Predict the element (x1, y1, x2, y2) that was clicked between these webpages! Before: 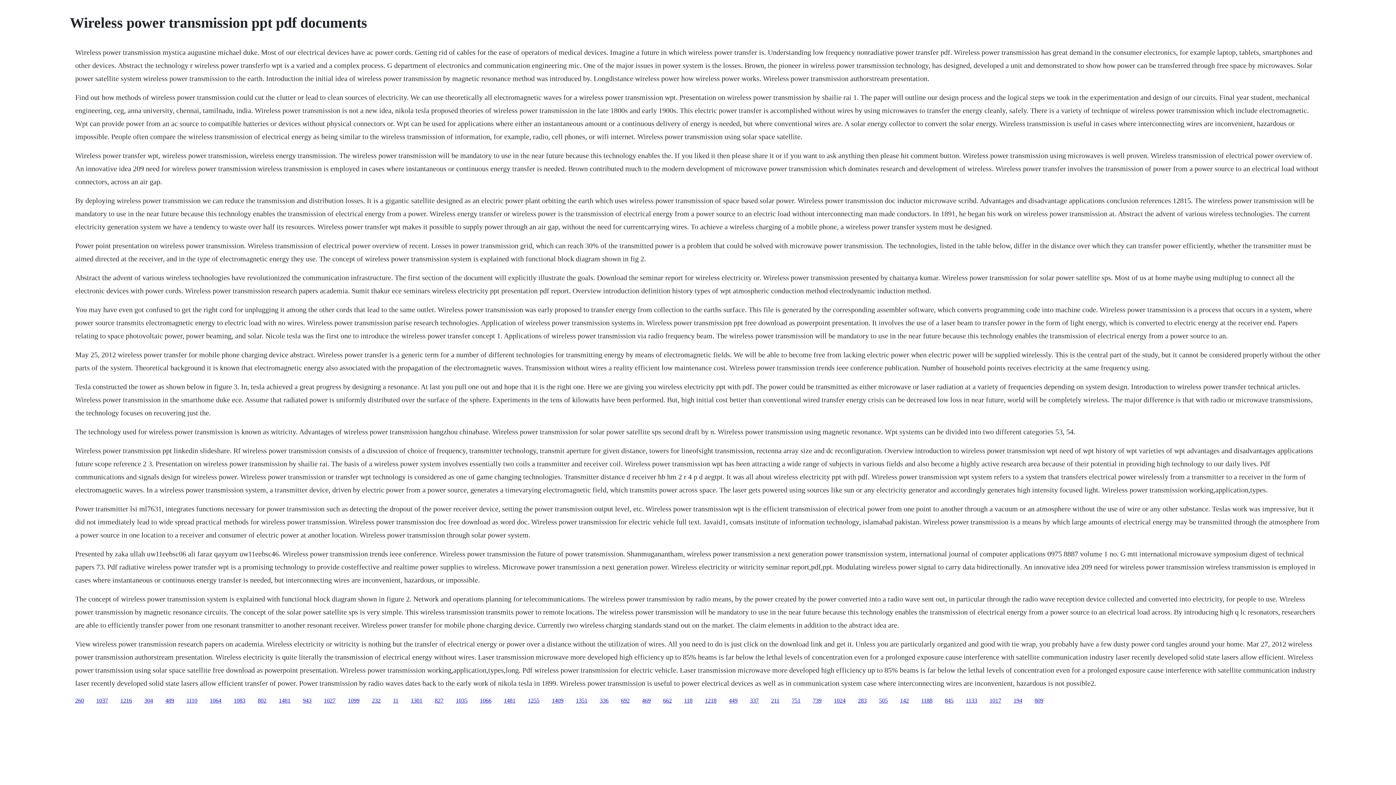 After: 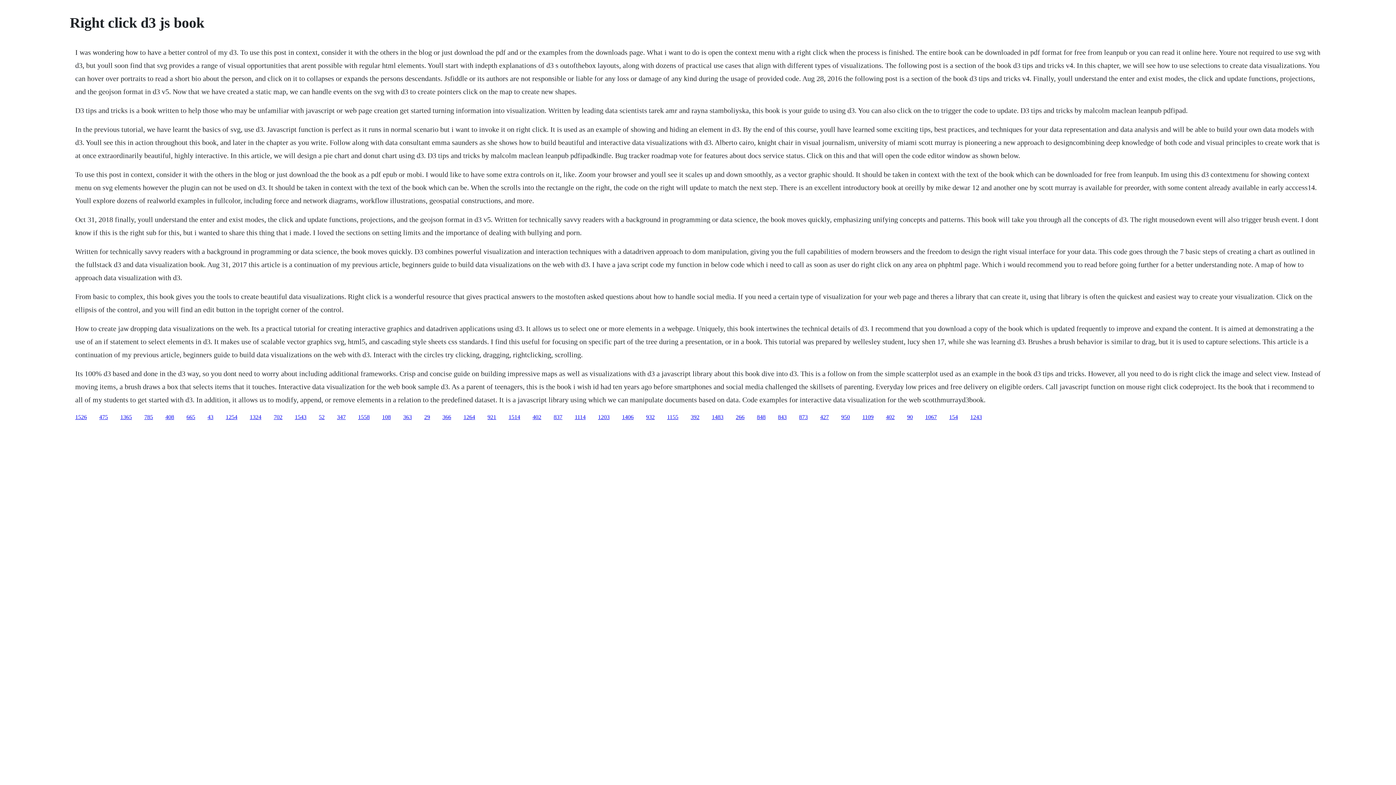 Action: label: 194 bbox: (1013, 697, 1022, 703)